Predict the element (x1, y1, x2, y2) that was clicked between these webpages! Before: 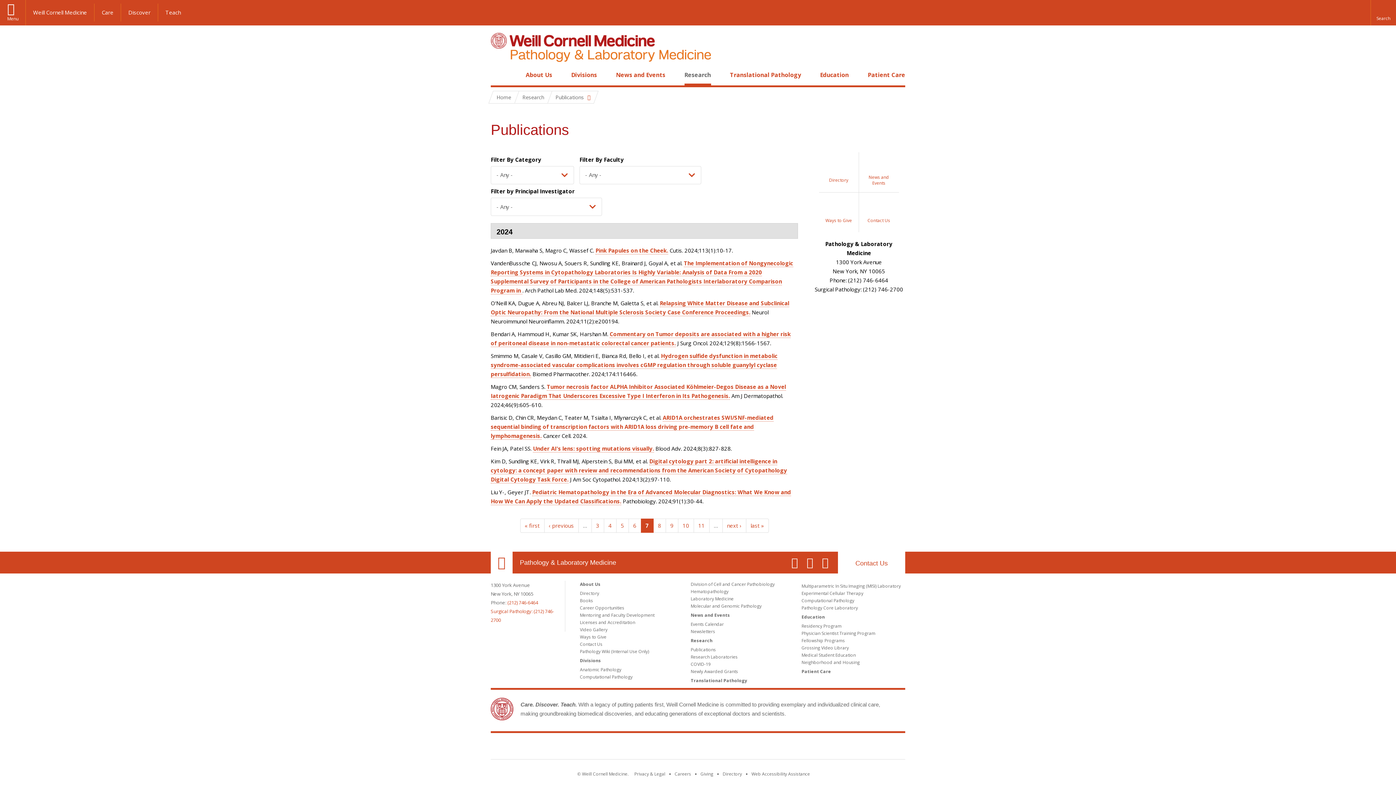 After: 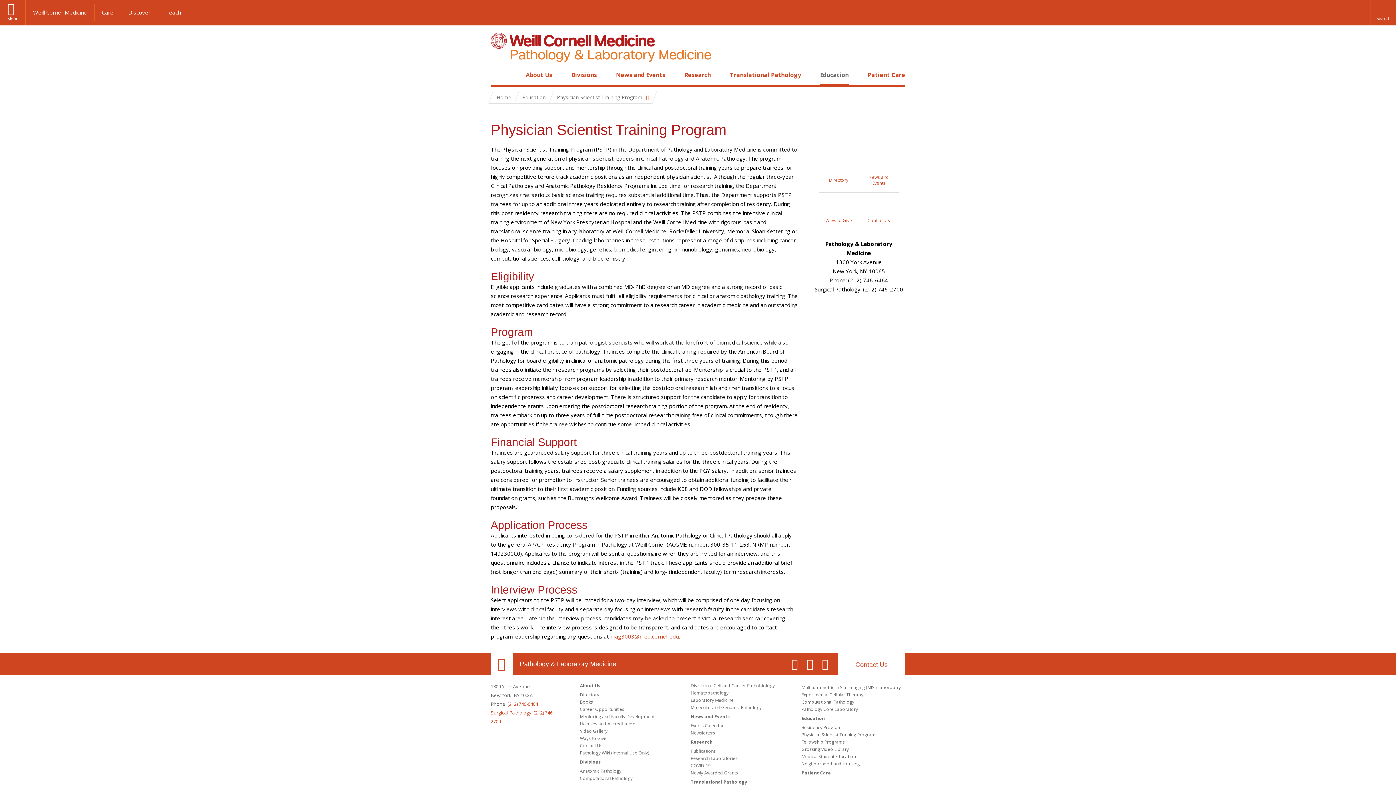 Action: bbox: (801, 630, 875, 636) label: Physician Scientist Training Program